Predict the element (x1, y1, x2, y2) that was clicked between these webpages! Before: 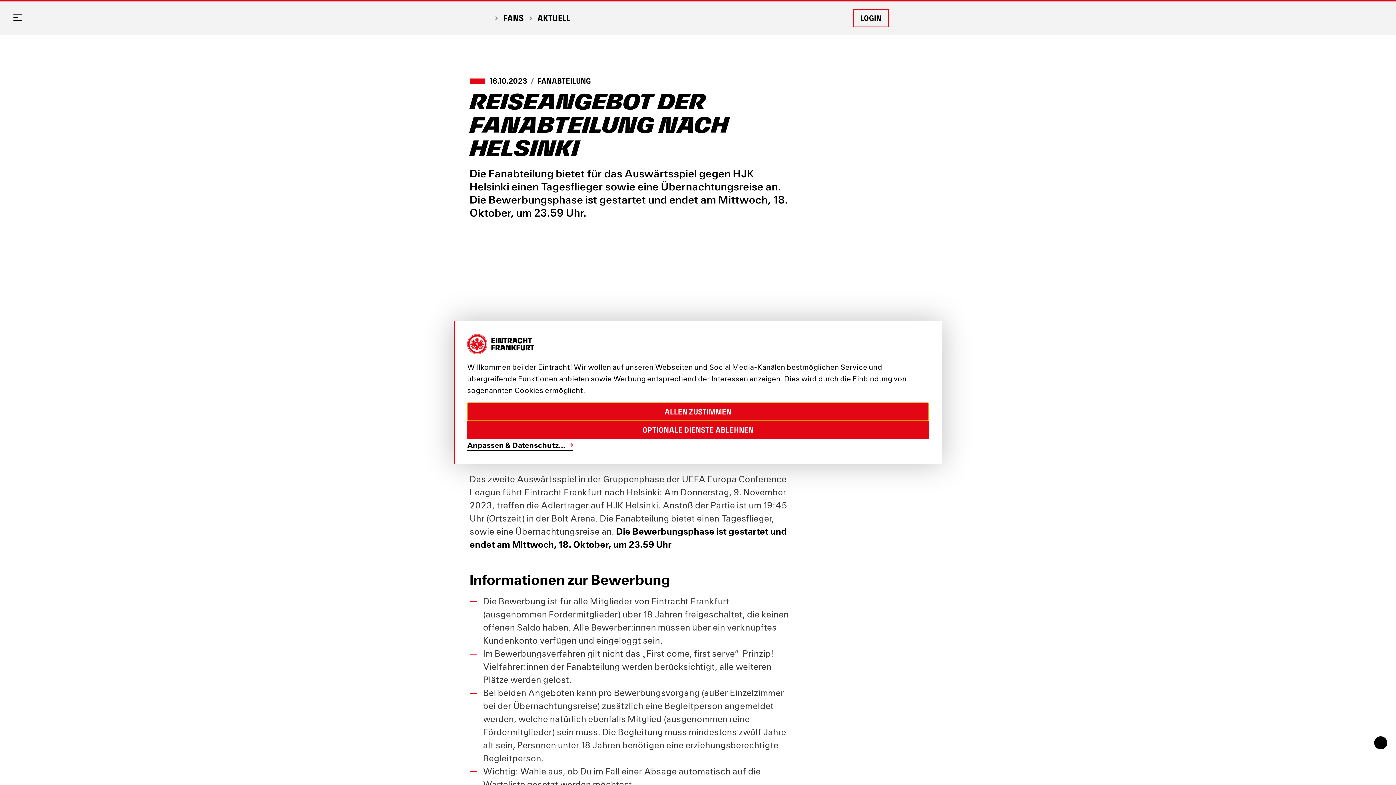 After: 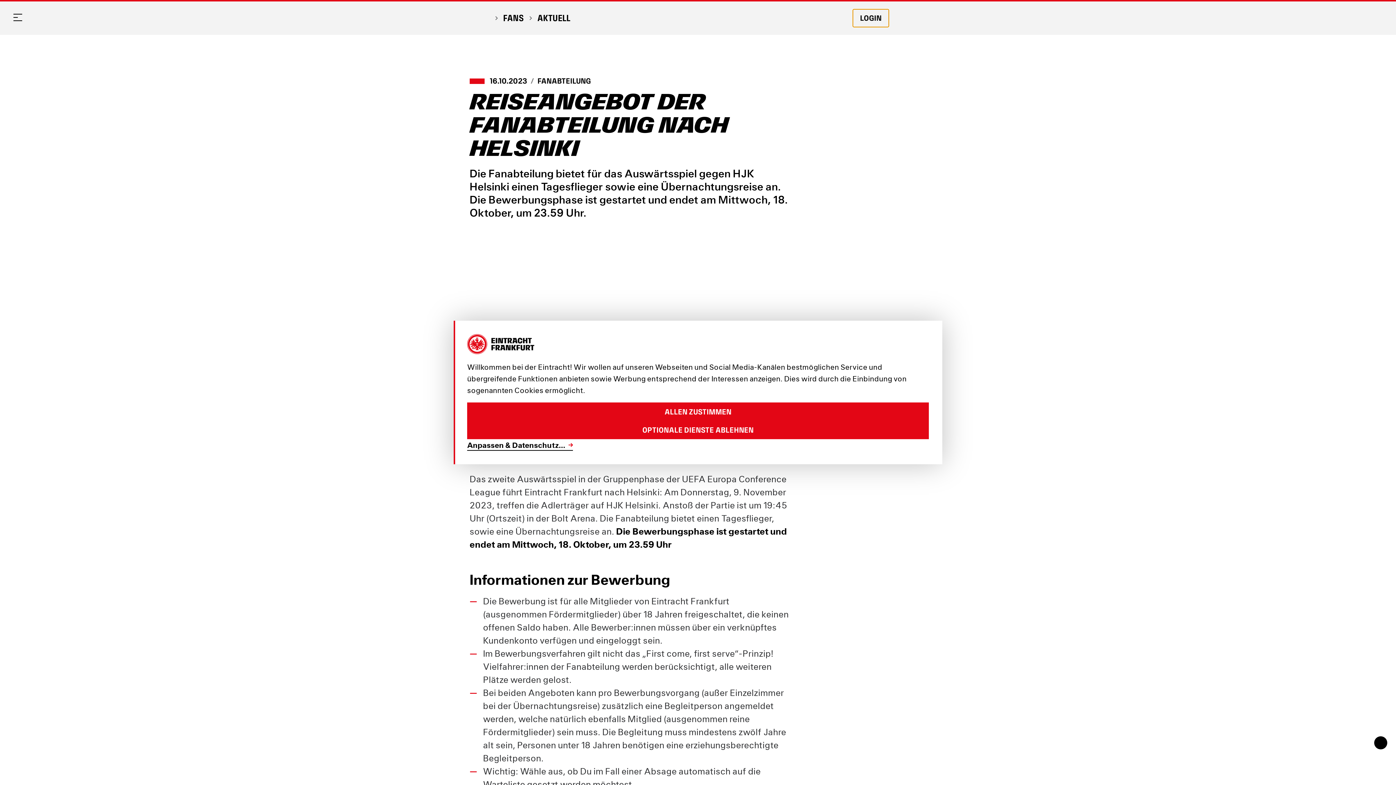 Action: bbox: (853, 9, 889, 27) label: Login